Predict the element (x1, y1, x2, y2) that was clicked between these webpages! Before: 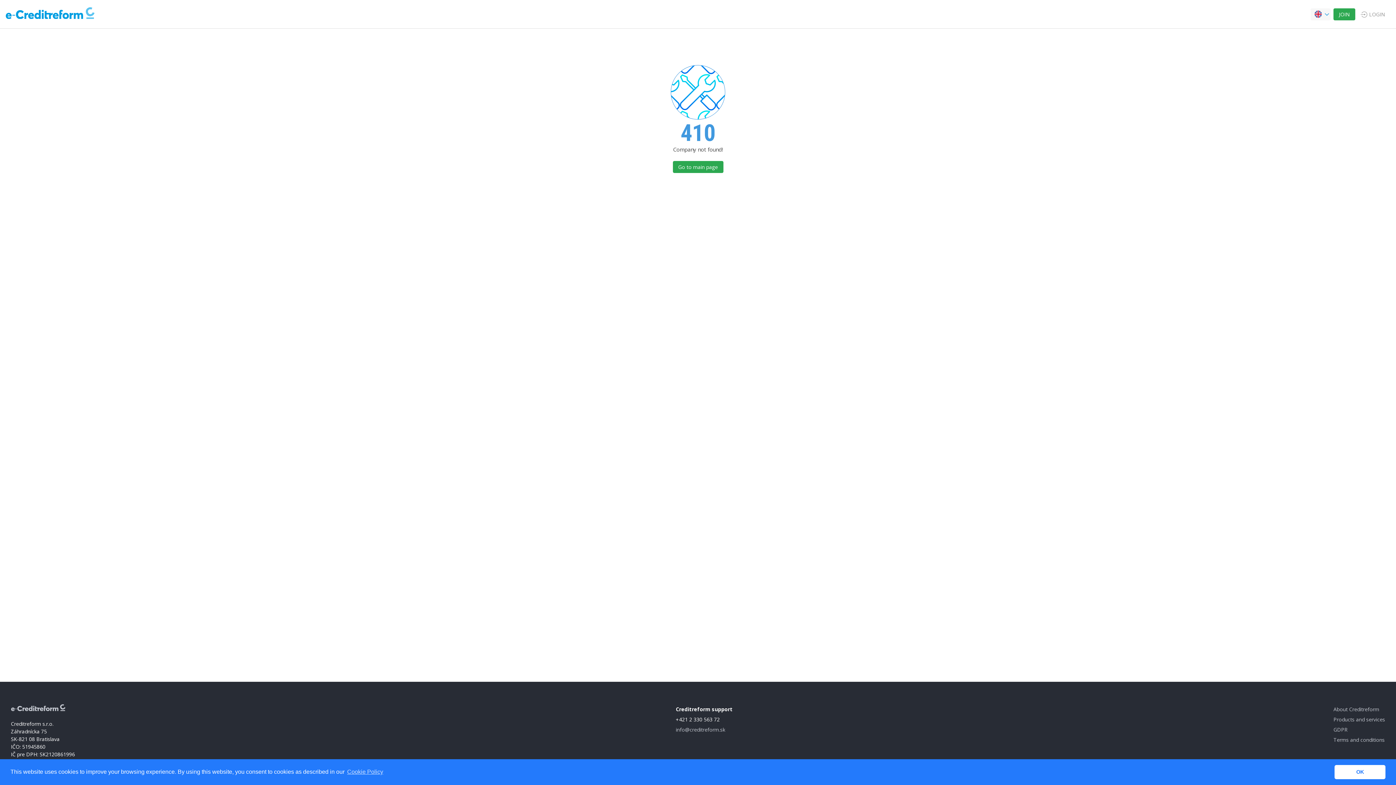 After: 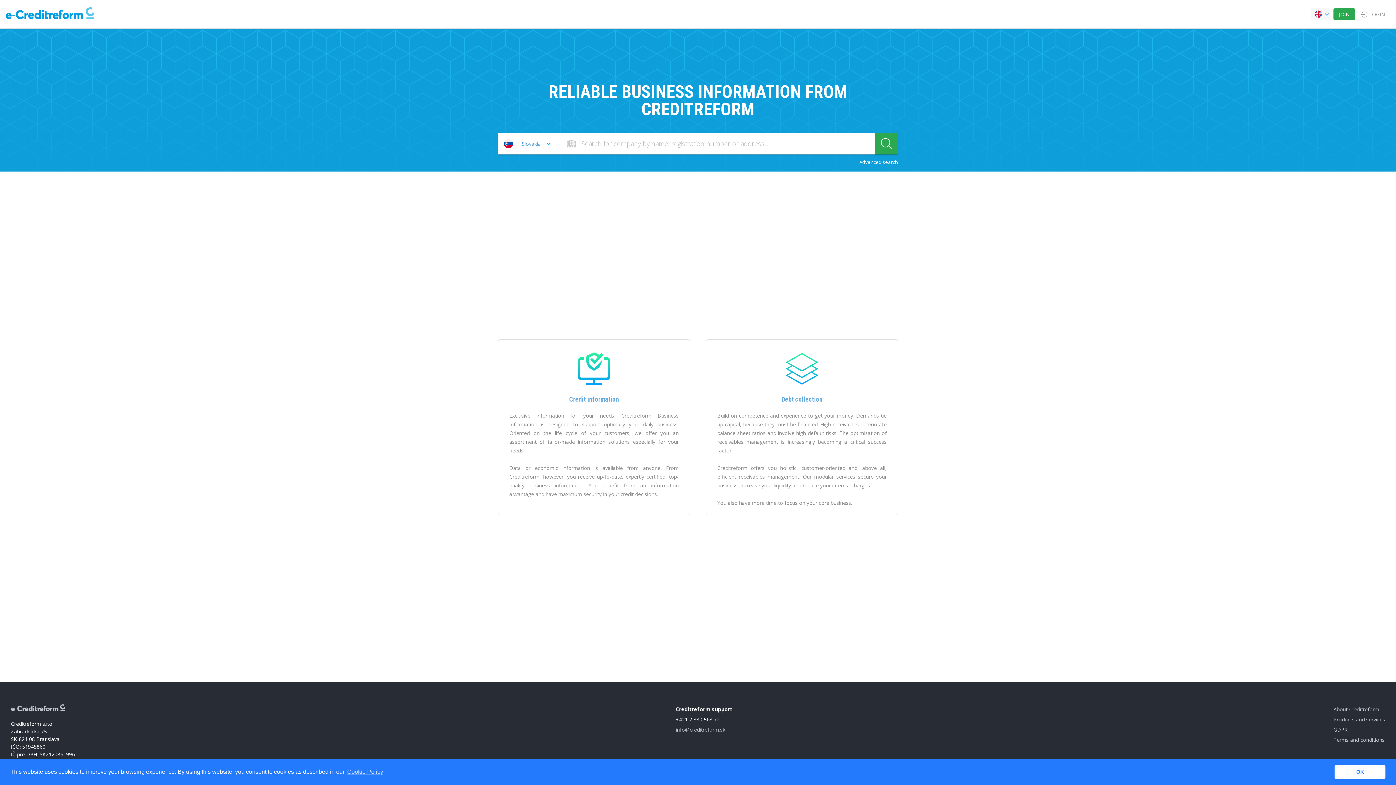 Action: bbox: (672, 161, 723, 173) label: Go to main page